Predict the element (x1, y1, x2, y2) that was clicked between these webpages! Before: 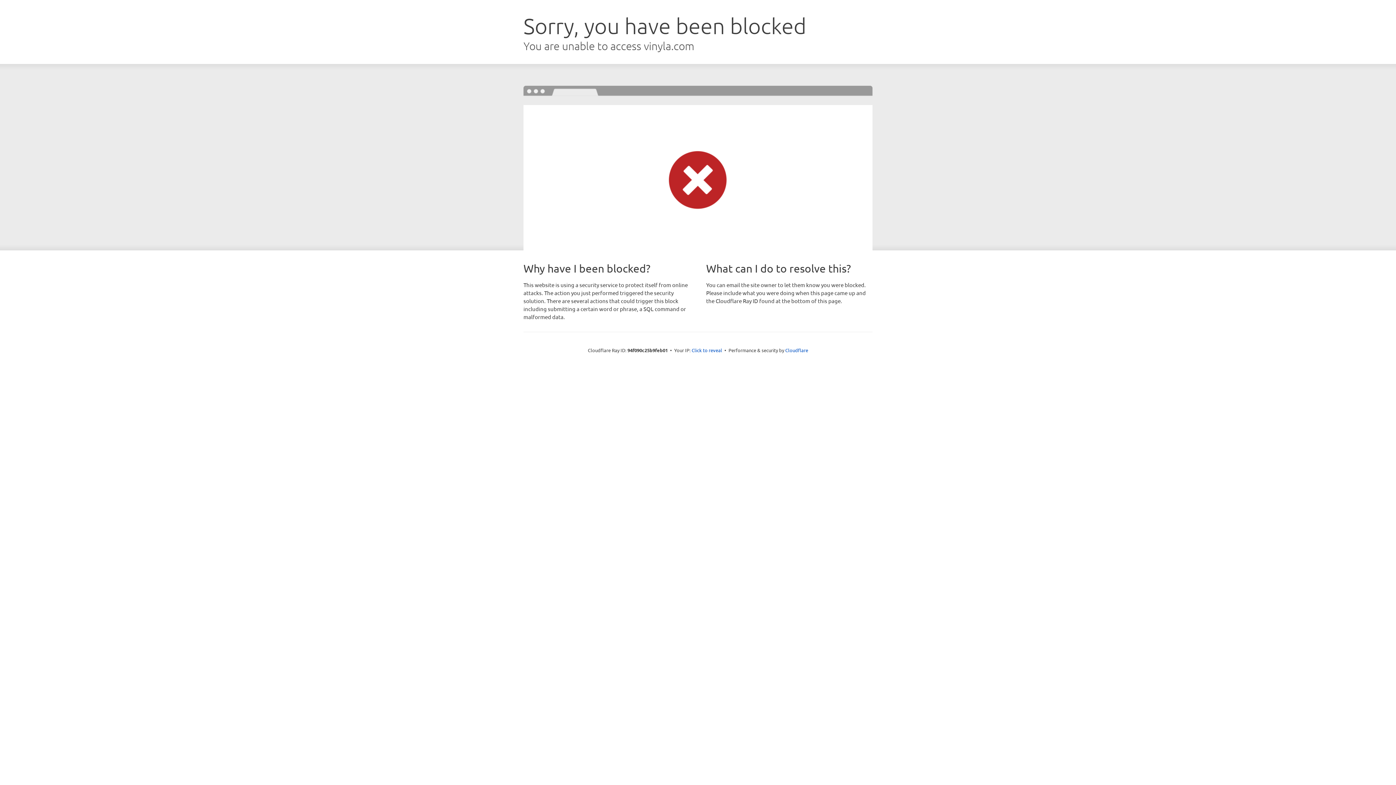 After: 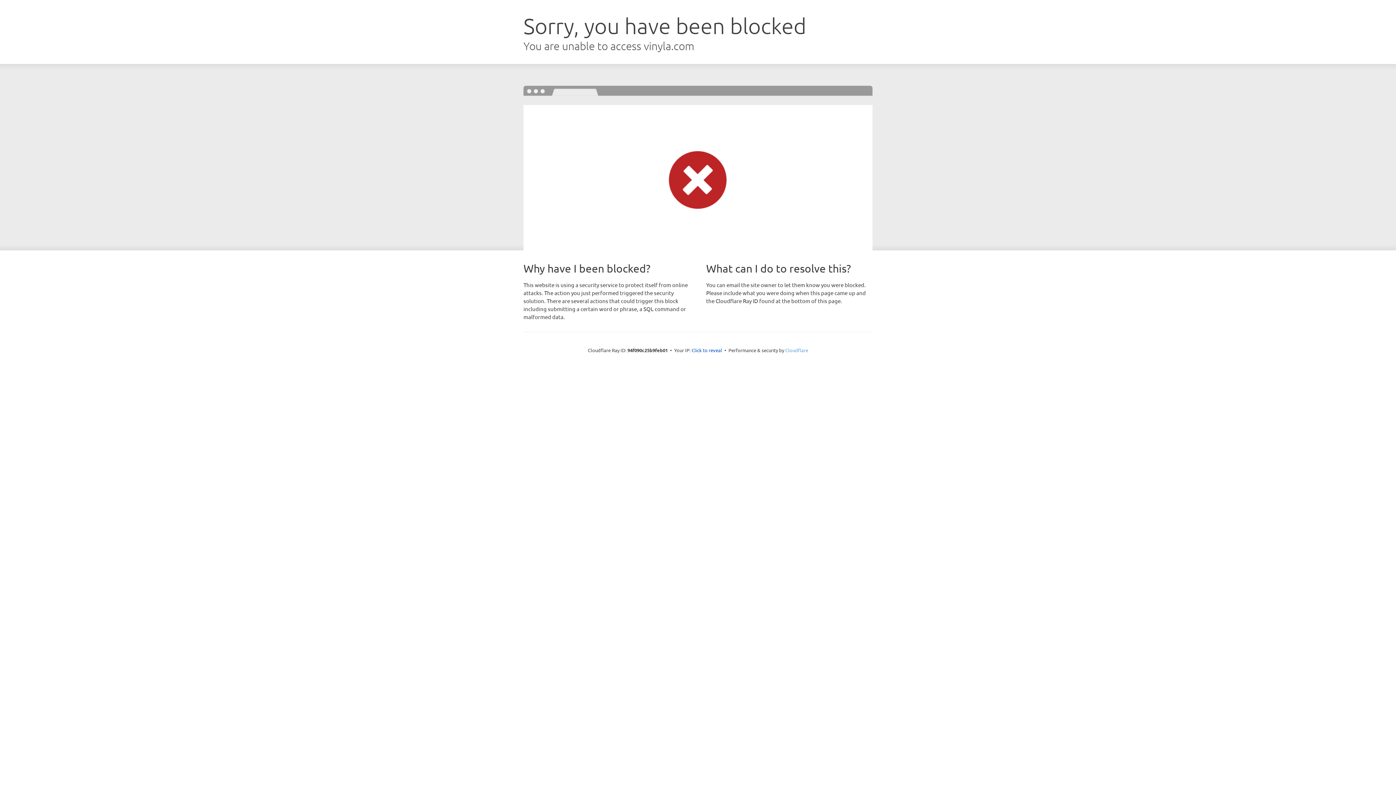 Action: label: Cloudflare bbox: (785, 347, 808, 353)